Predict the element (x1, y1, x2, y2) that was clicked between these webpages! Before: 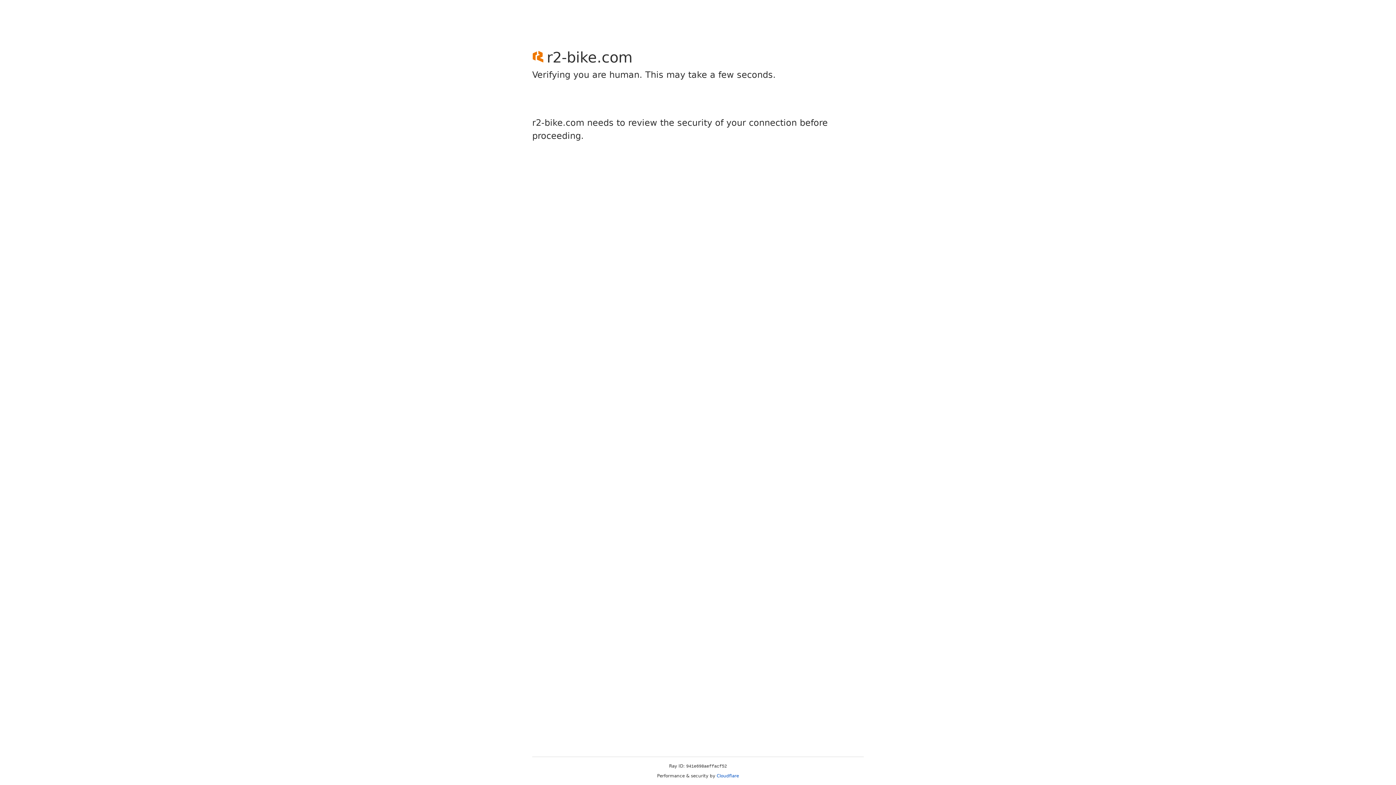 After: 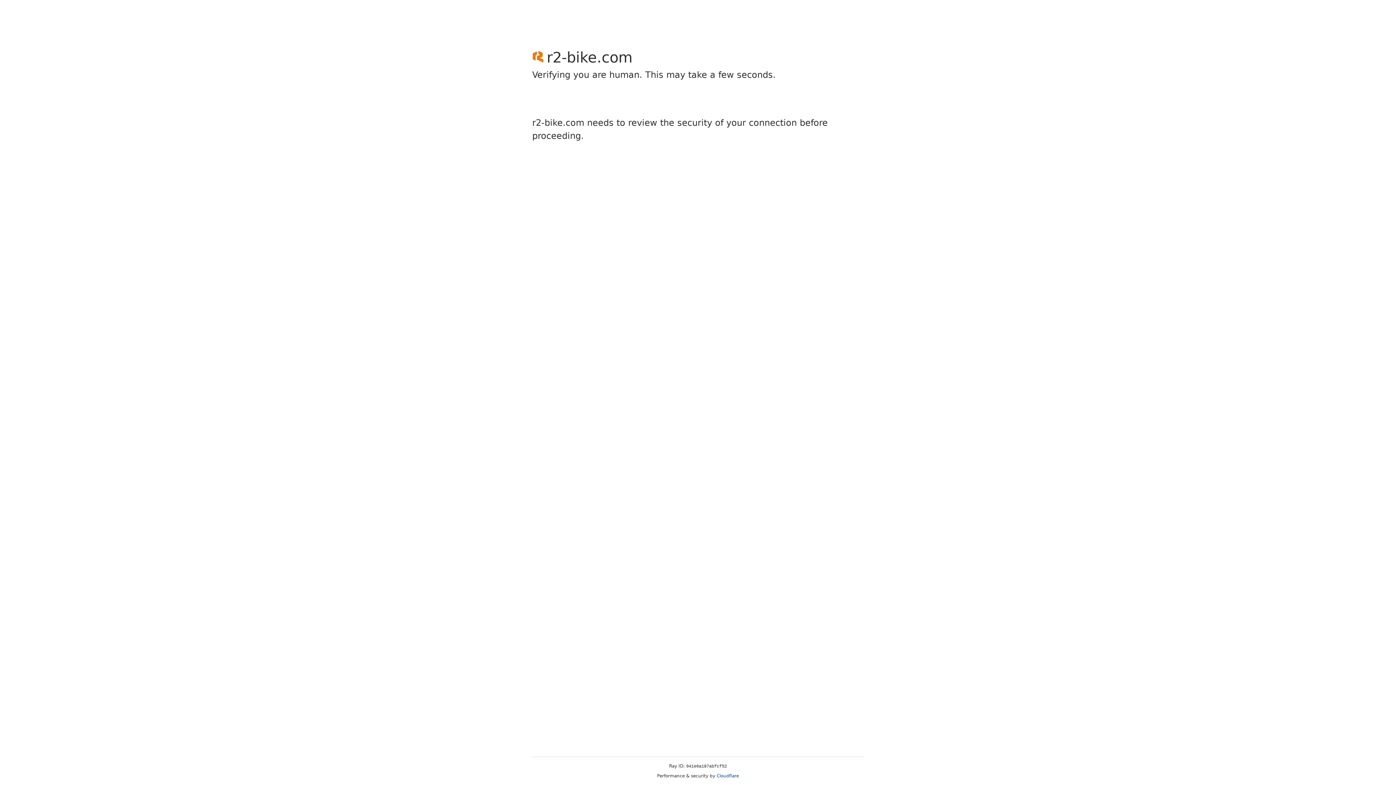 Action: bbox: (716, 773, 739, 778) label: Cloudflare